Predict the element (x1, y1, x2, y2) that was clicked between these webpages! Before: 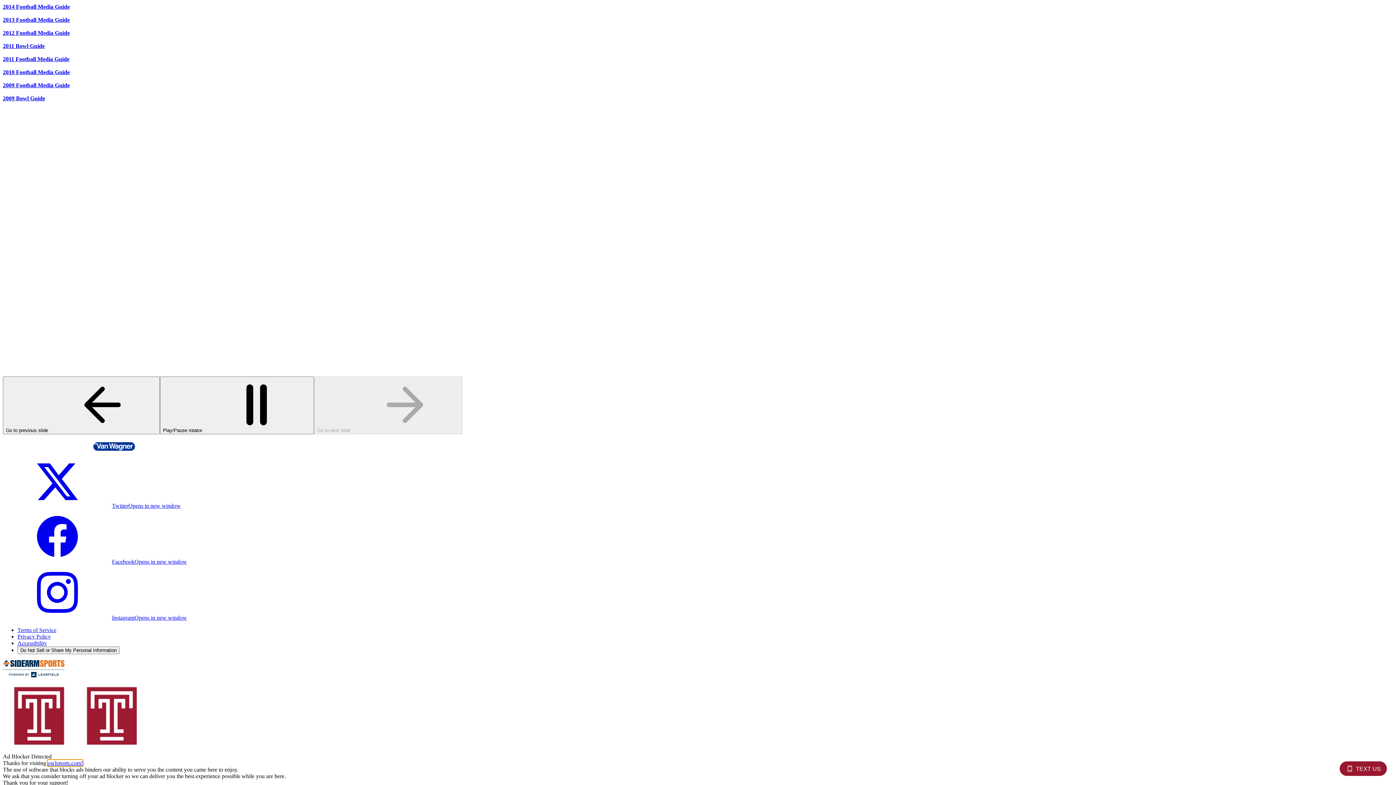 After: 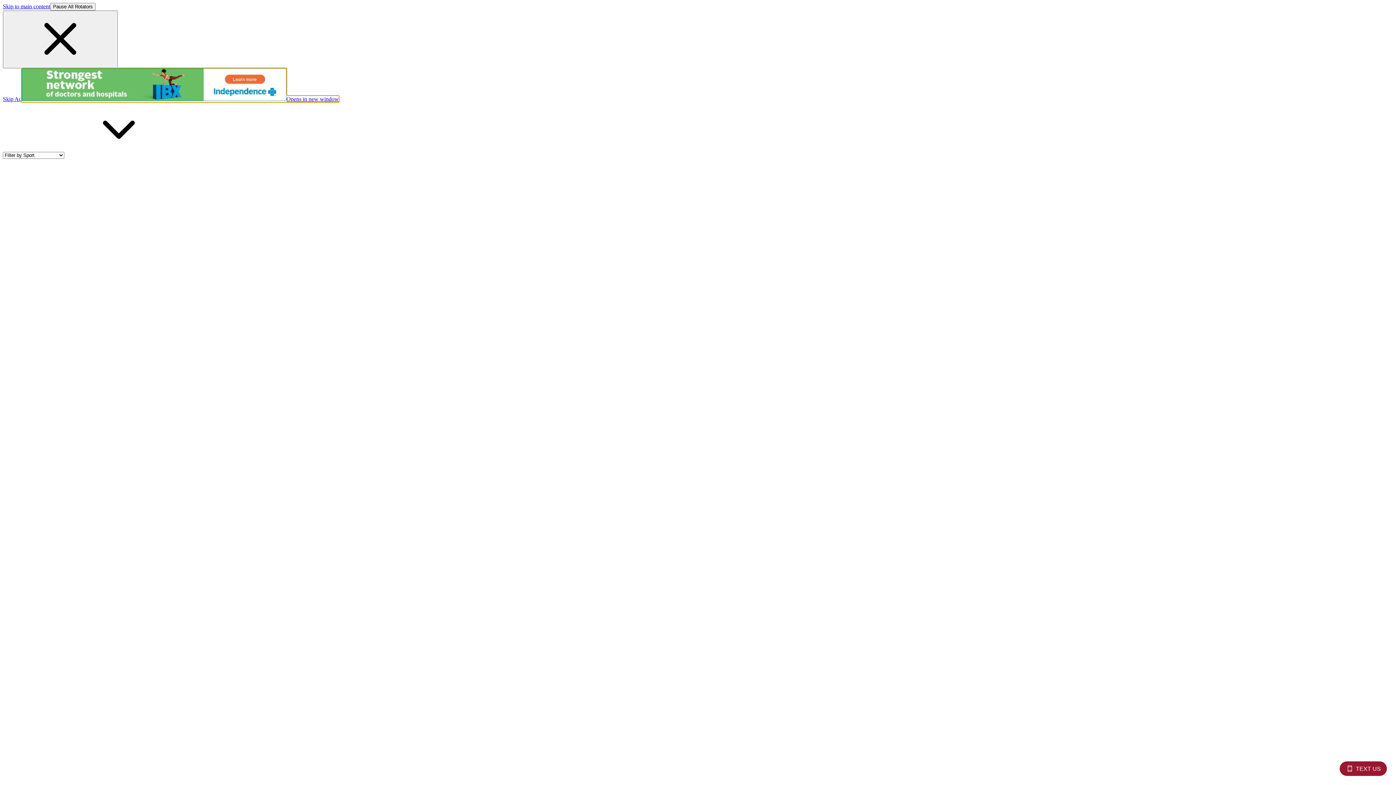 Action: label: Skip Ad bbox: (2, 96, 21, 102)